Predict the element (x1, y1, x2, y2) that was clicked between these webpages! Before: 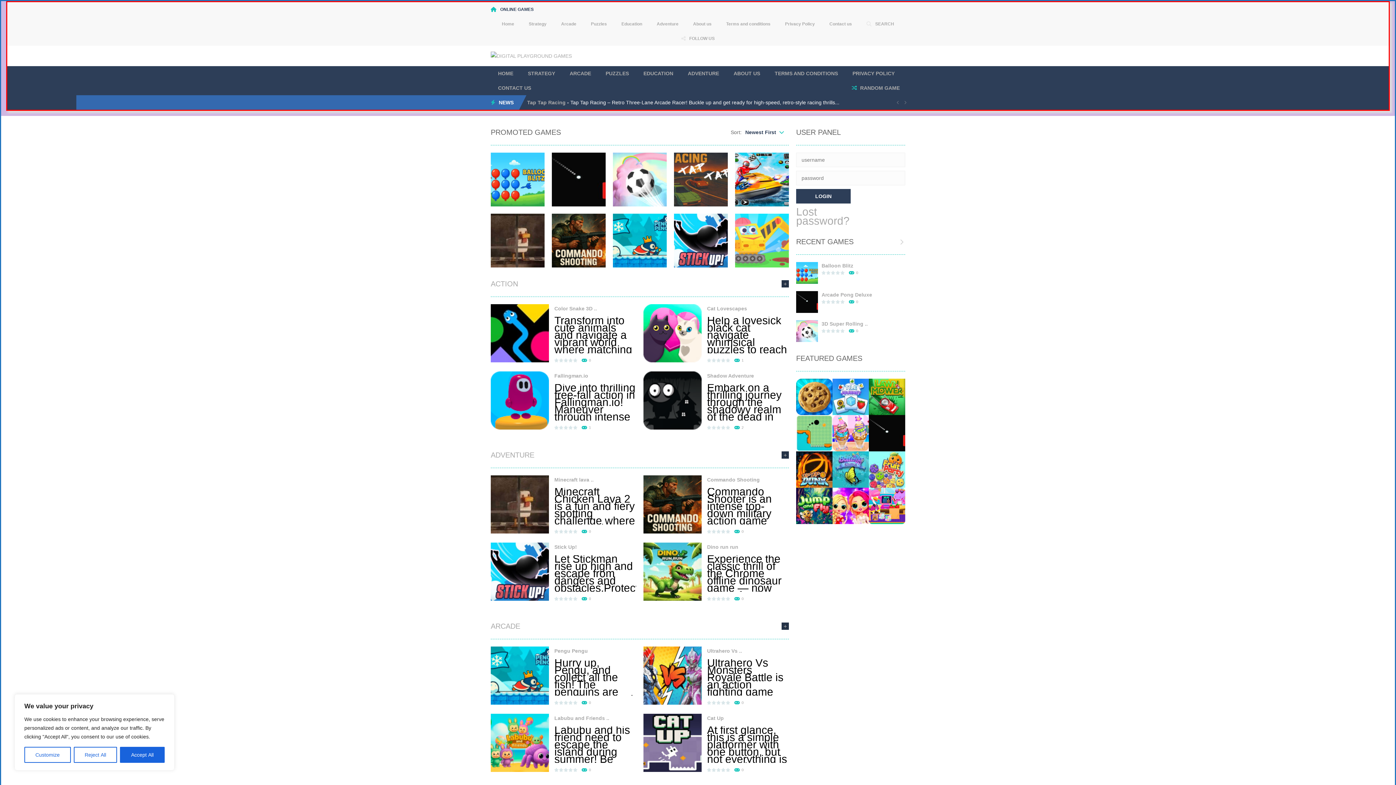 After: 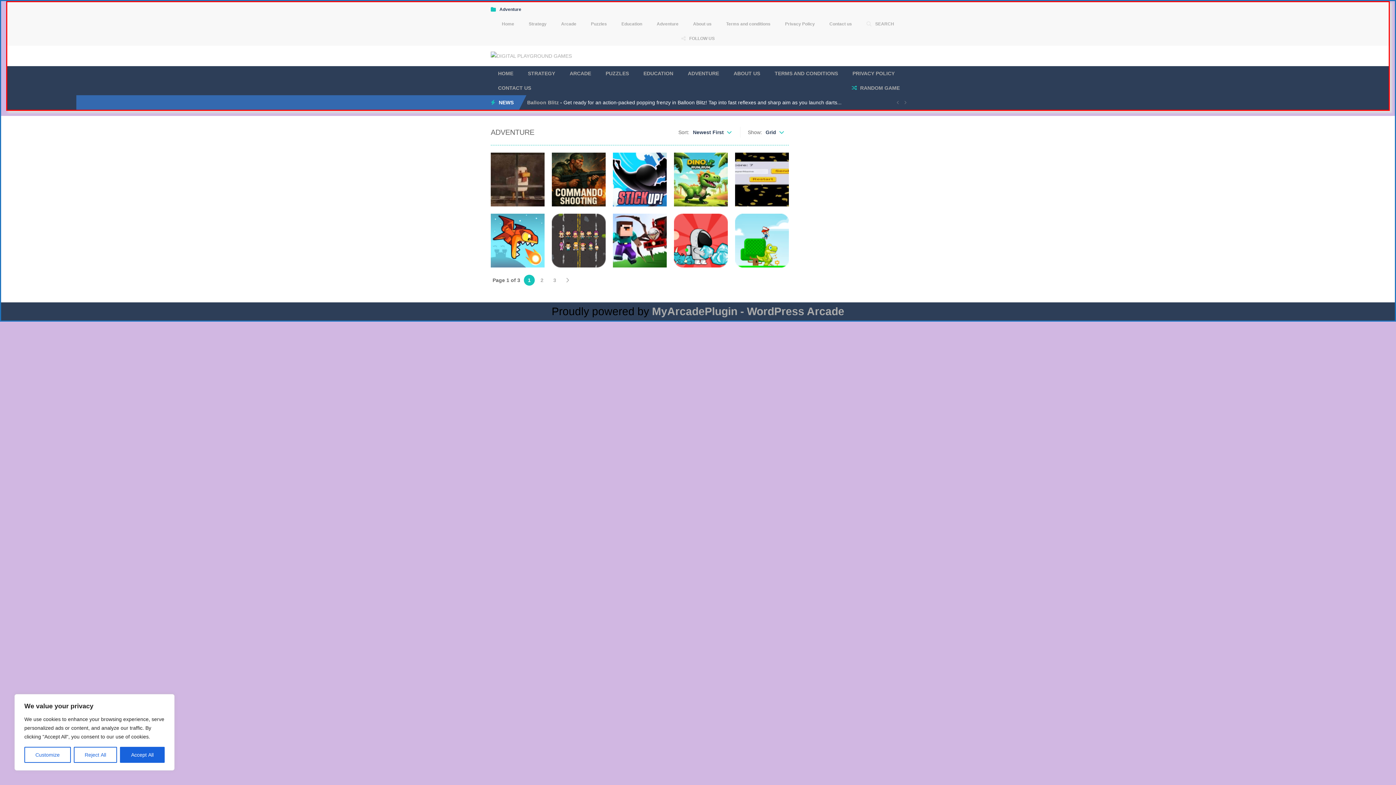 Action: bbox: (781, 451, 789, 458) label: MORE GAMES